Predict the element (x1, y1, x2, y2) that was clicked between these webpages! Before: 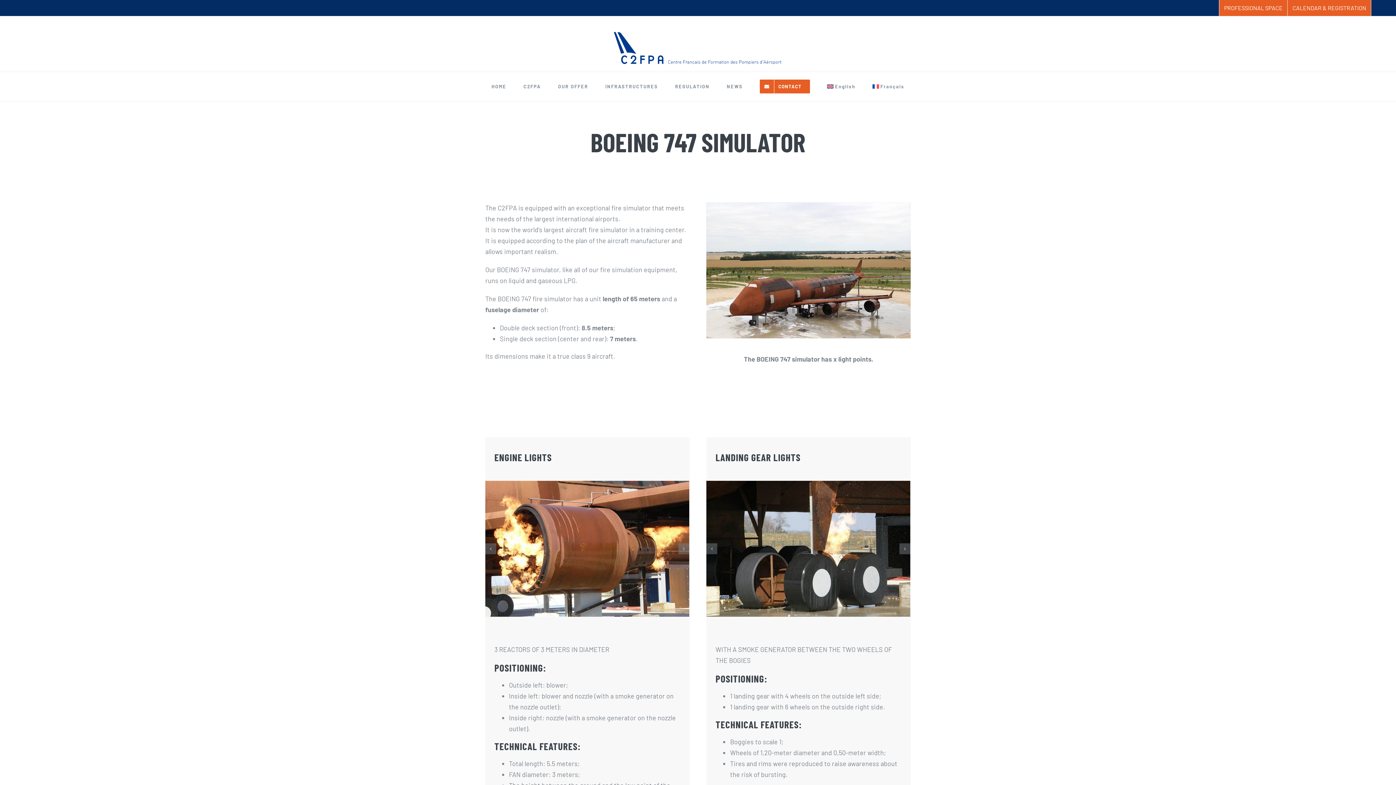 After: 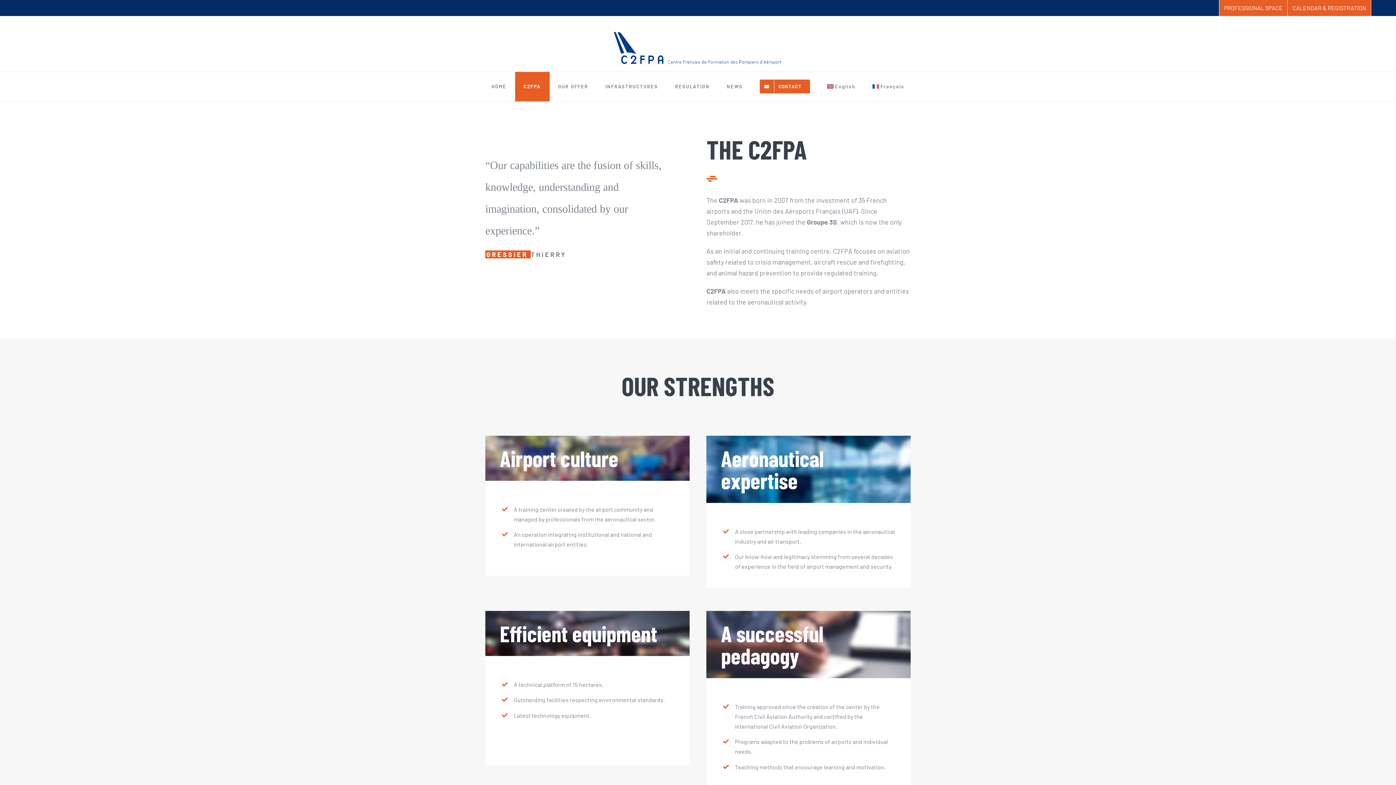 Action: label: C2FPA bbox: (515, 71, 549, 101)